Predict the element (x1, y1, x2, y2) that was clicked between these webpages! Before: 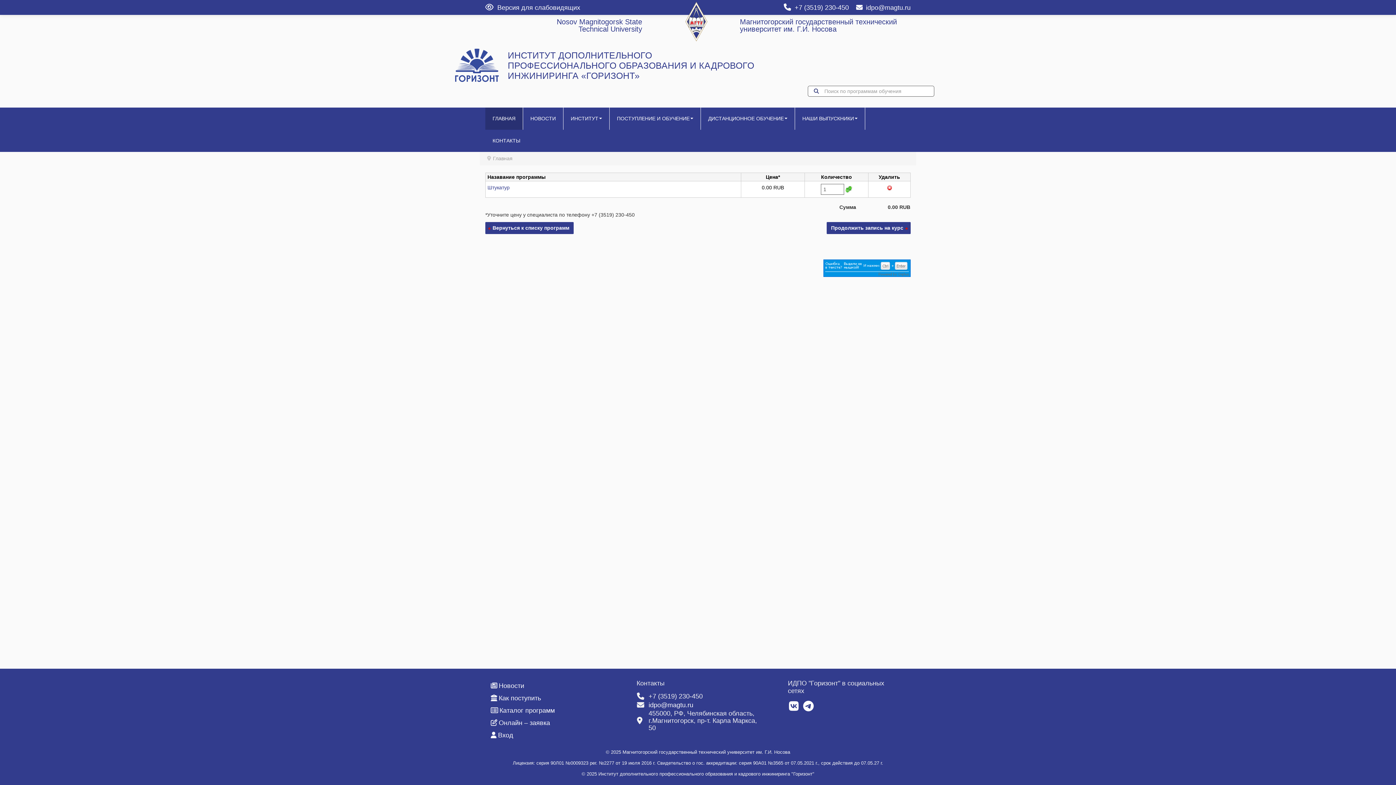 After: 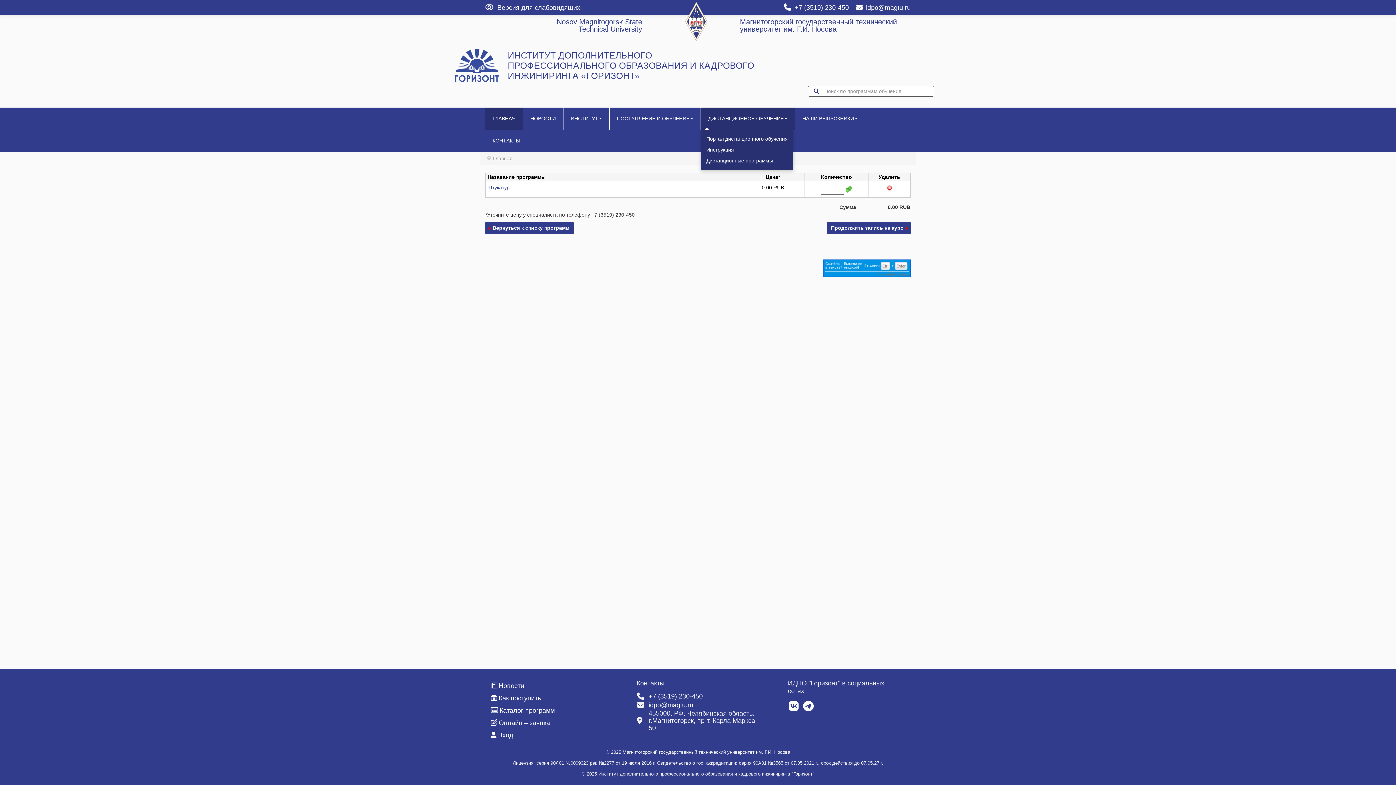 Action: label: ДИСТАНЦИОННОЕ ОБУЧЕНИЕ bbox: (701, 107, 794, 129)